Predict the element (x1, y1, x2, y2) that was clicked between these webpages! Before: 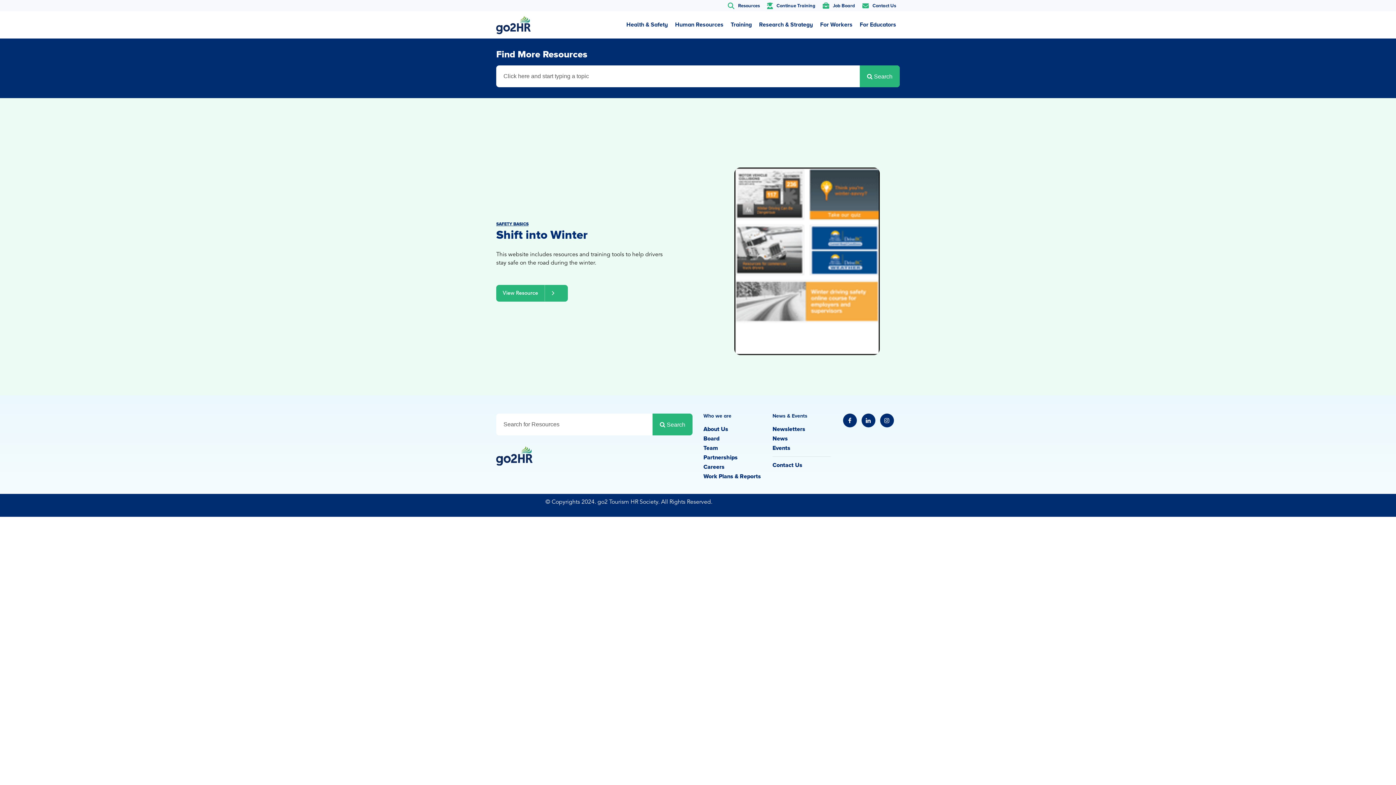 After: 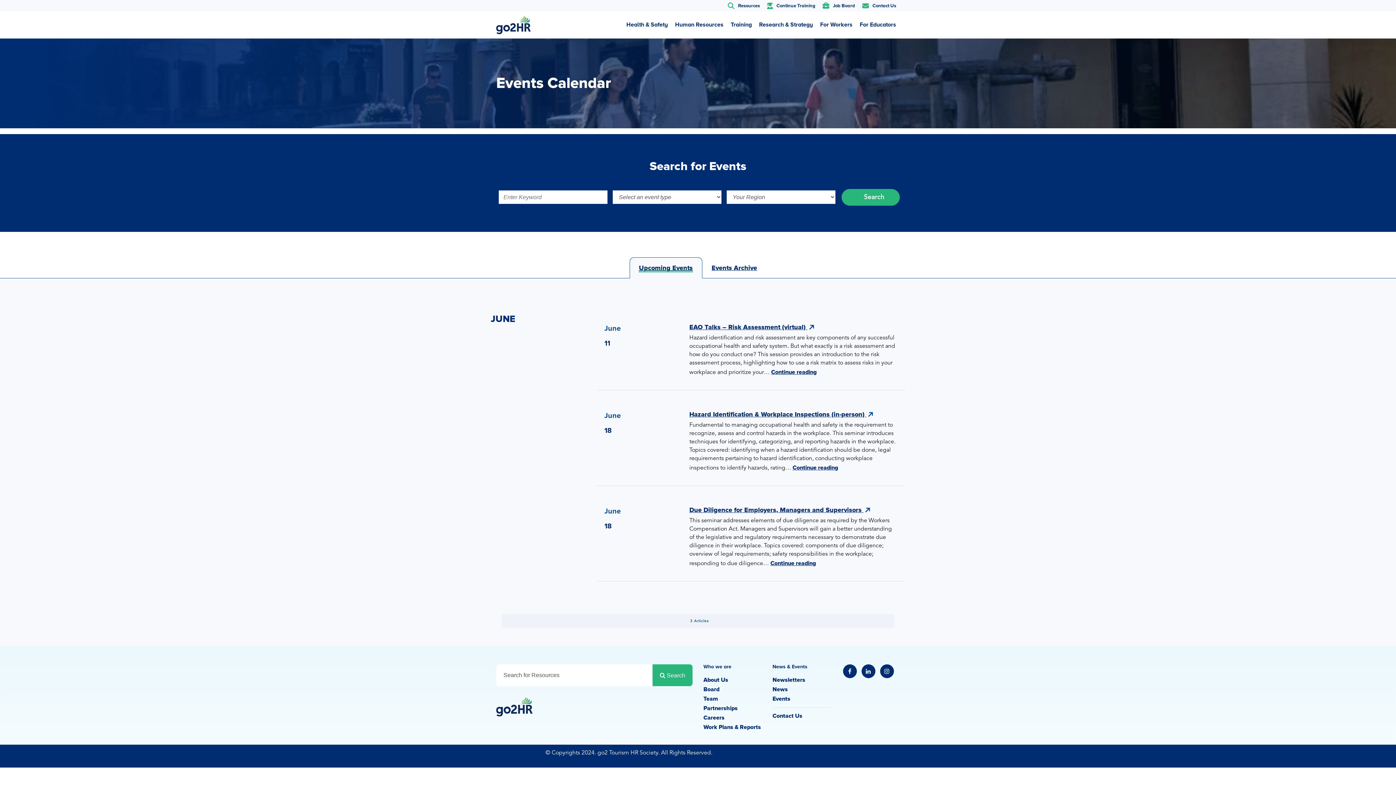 Action: bbox: (772, 444, 790, 452) label: Events